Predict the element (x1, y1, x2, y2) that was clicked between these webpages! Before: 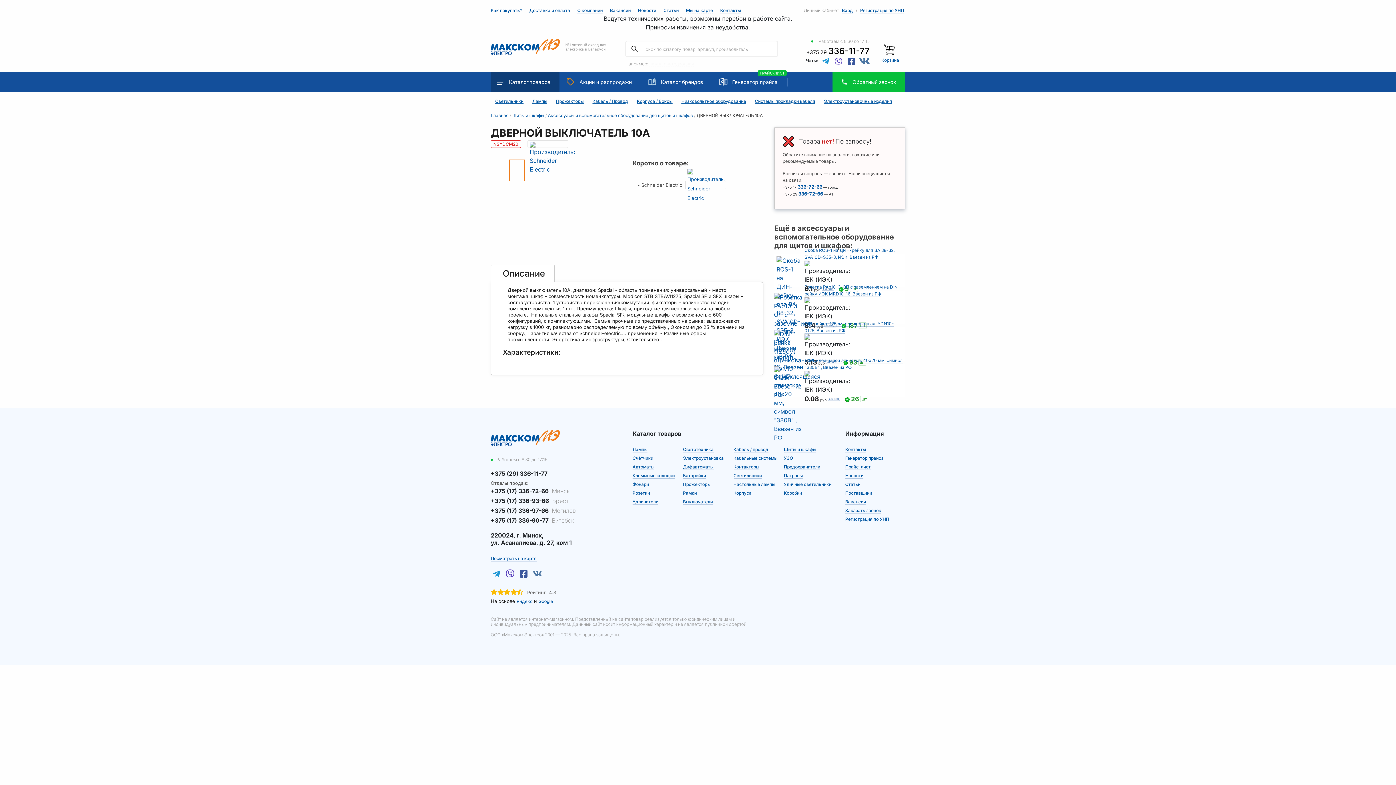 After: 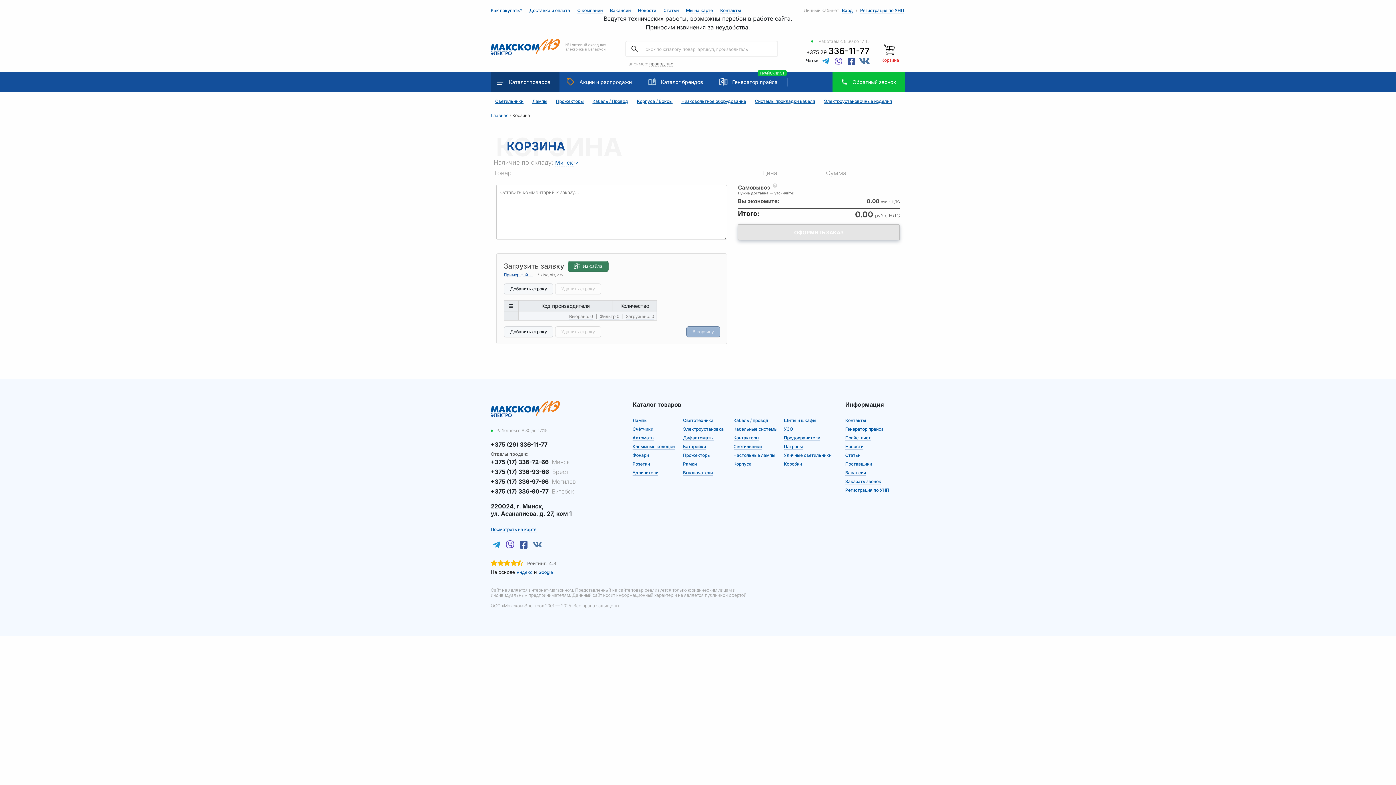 Action: label: Корзина bbox: (881, 57, 899, 63)